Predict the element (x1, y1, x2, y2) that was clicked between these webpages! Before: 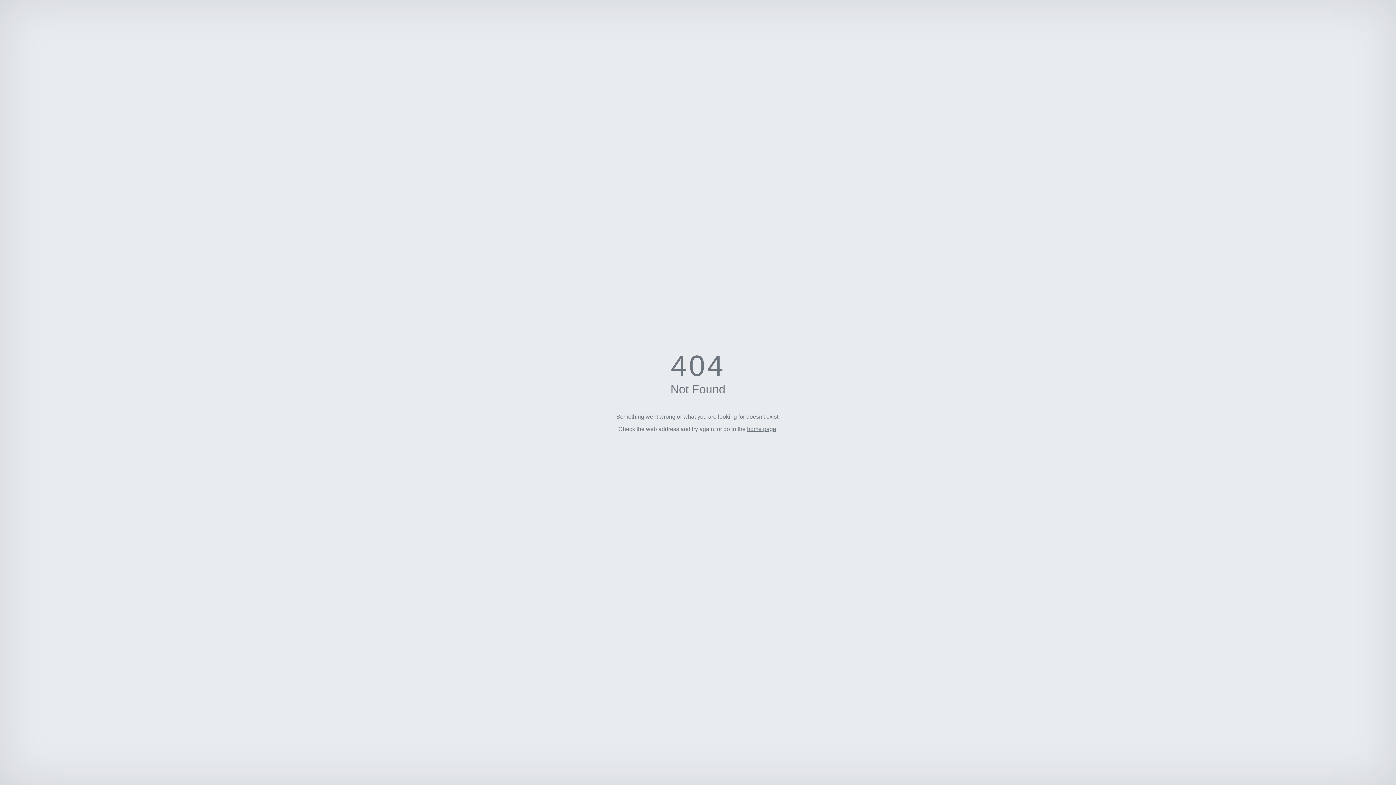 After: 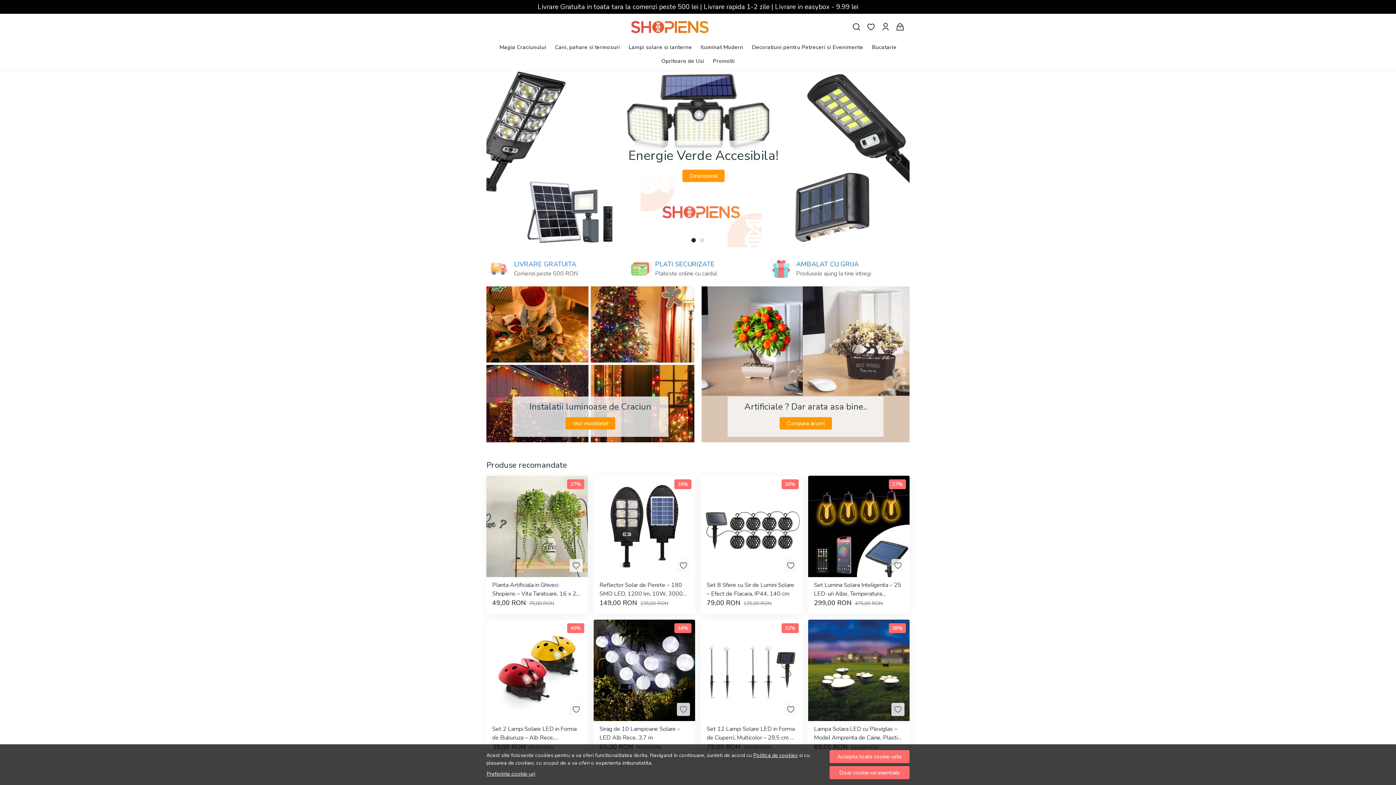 Action: label: home page bbox: (747, 426, 776, 432)